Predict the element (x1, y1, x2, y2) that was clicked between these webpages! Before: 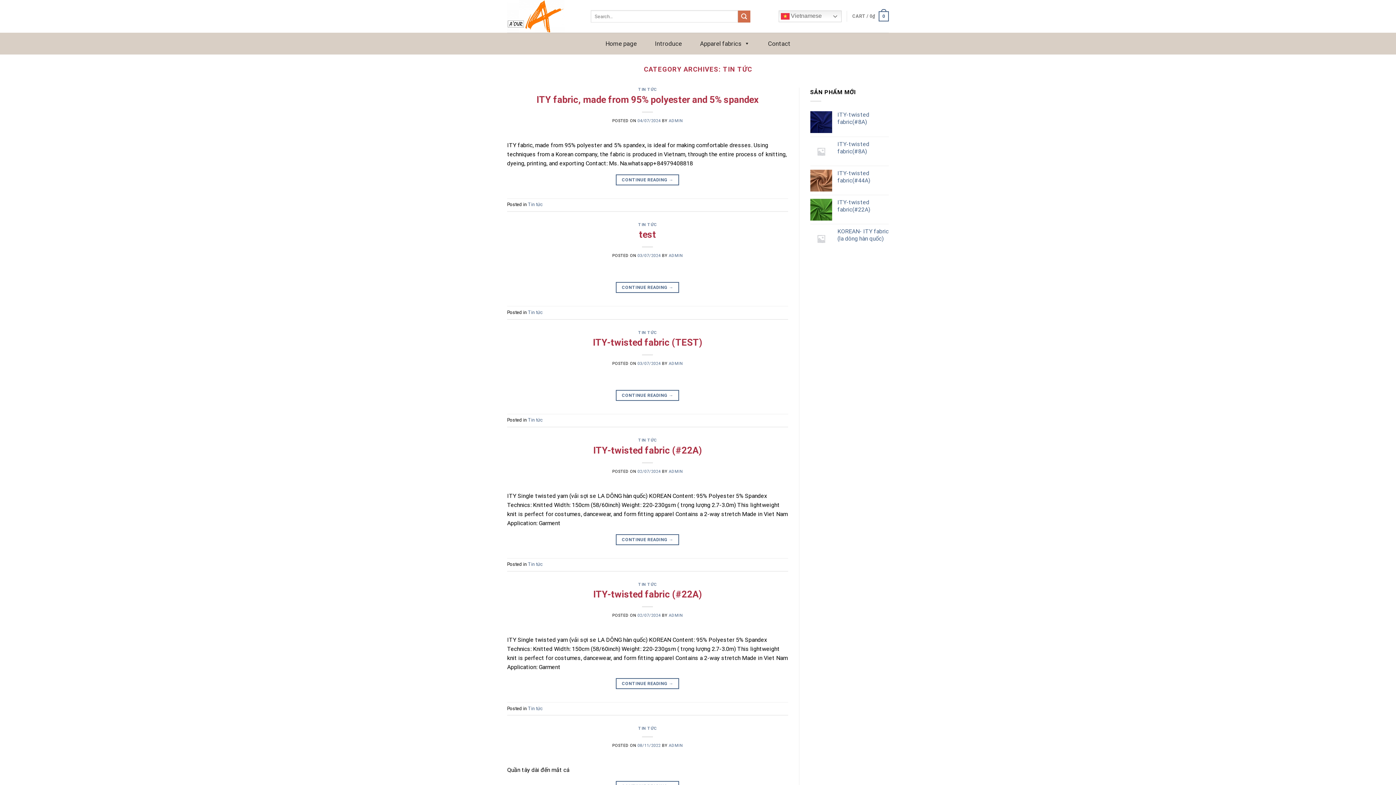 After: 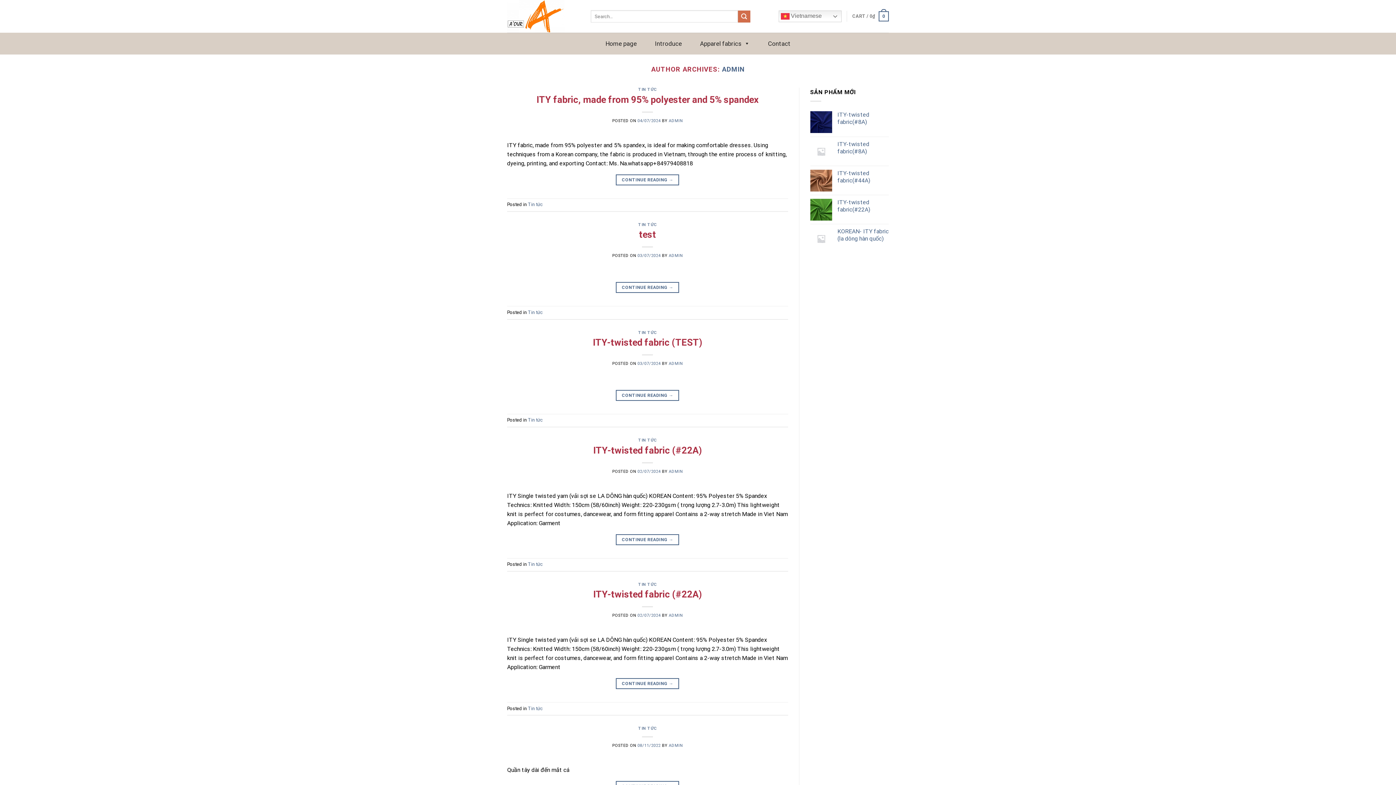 Action: bbox: (668, 361, 683, 366) label: ADMIN